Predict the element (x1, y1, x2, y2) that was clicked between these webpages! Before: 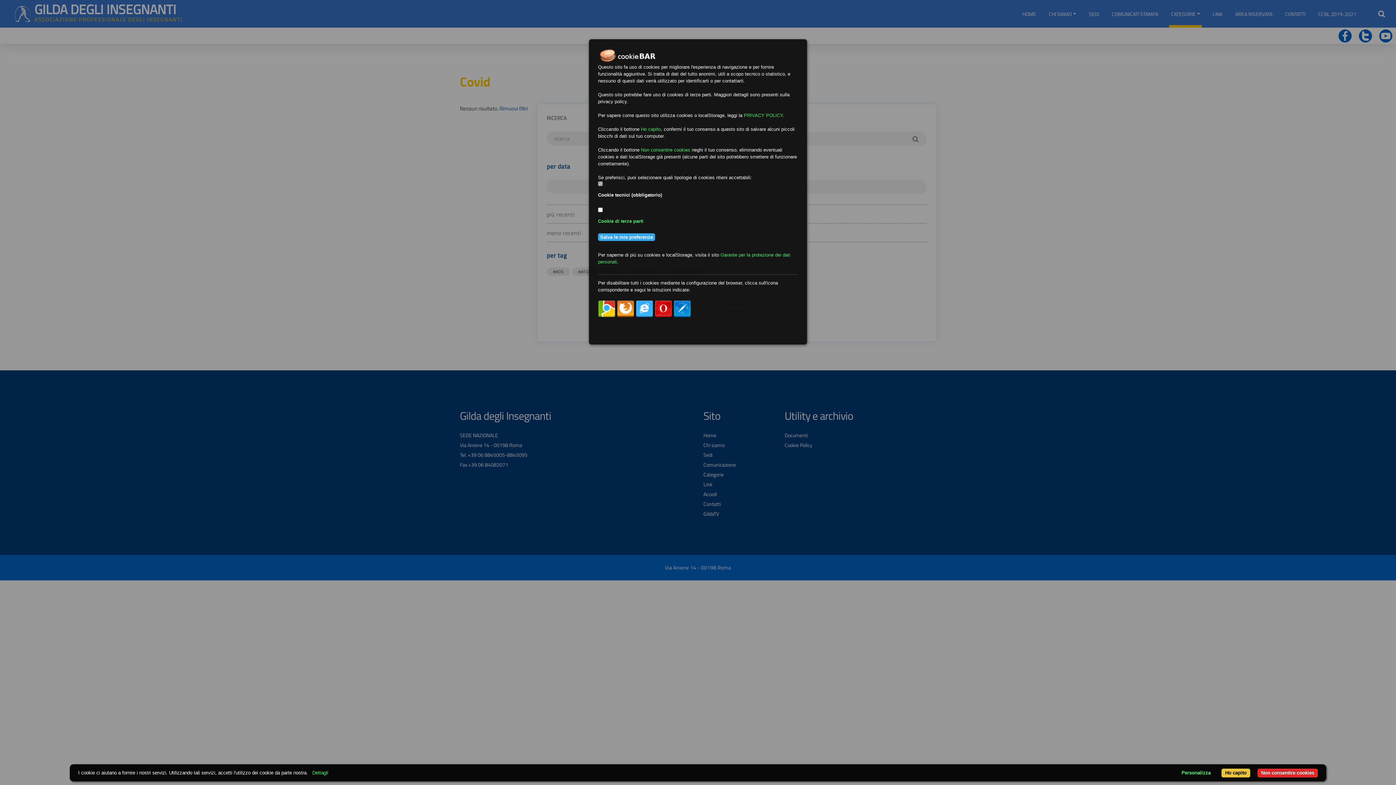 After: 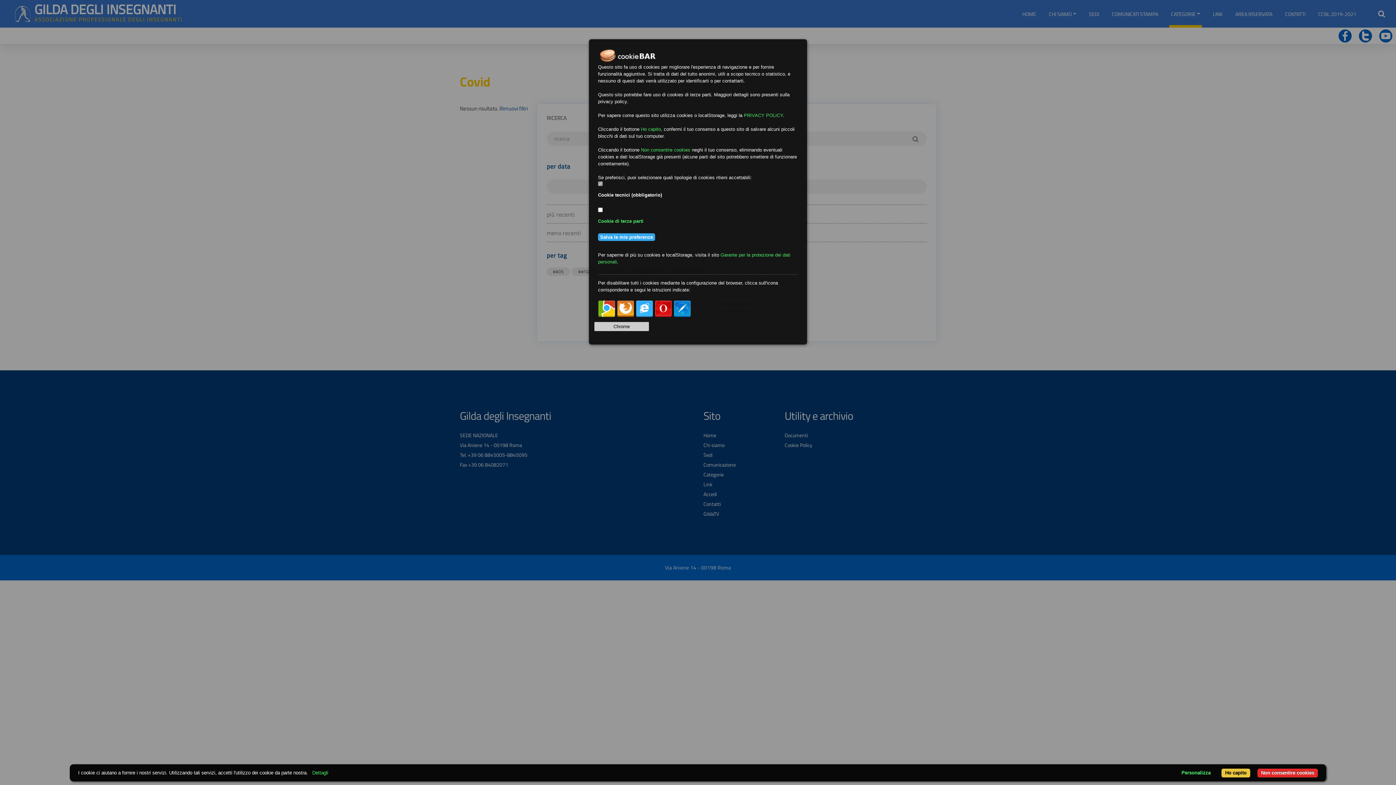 Action: bbox: (598, 300, 615, 317)